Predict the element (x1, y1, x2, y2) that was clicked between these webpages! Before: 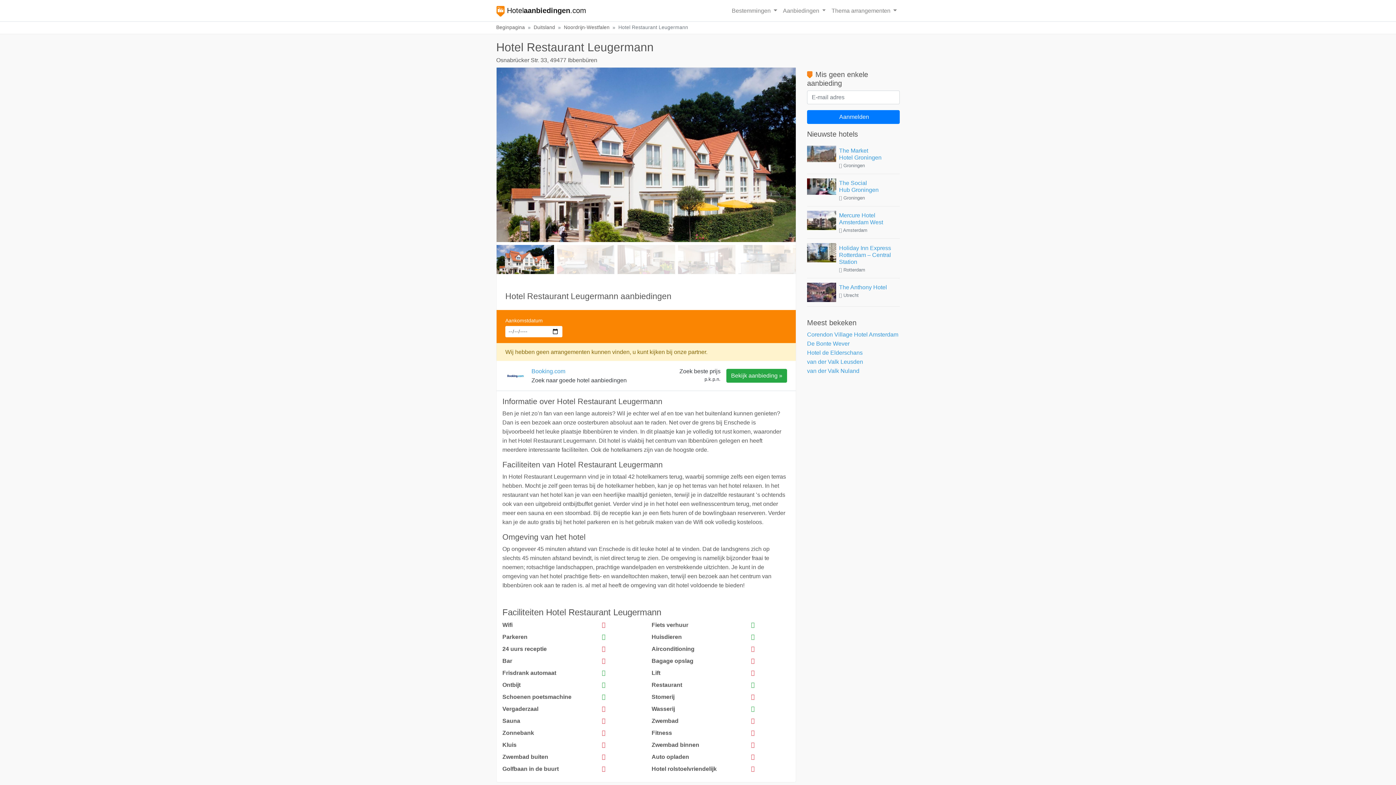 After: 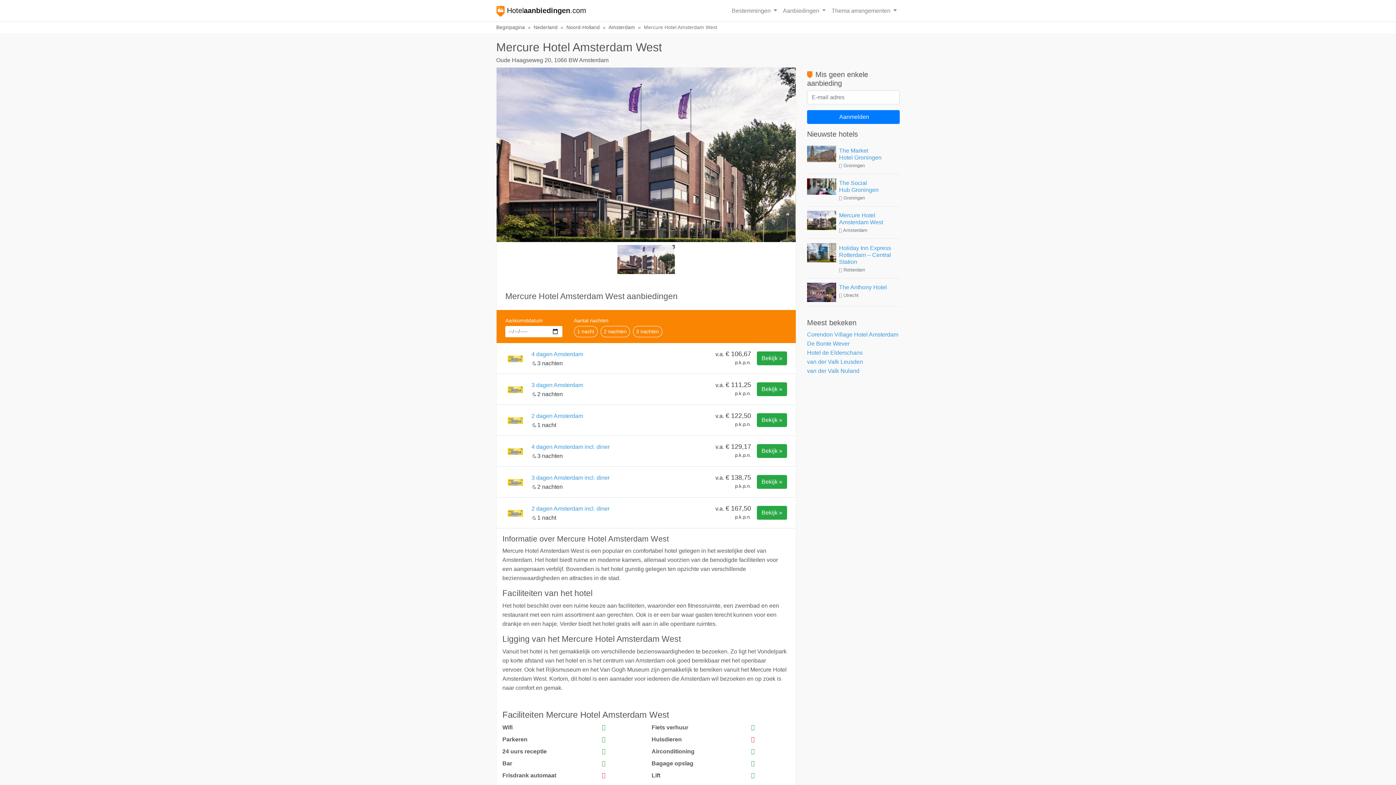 Action: bbox: (839, 212, 883, 225) label: Mercure Hotel Amsterdam West